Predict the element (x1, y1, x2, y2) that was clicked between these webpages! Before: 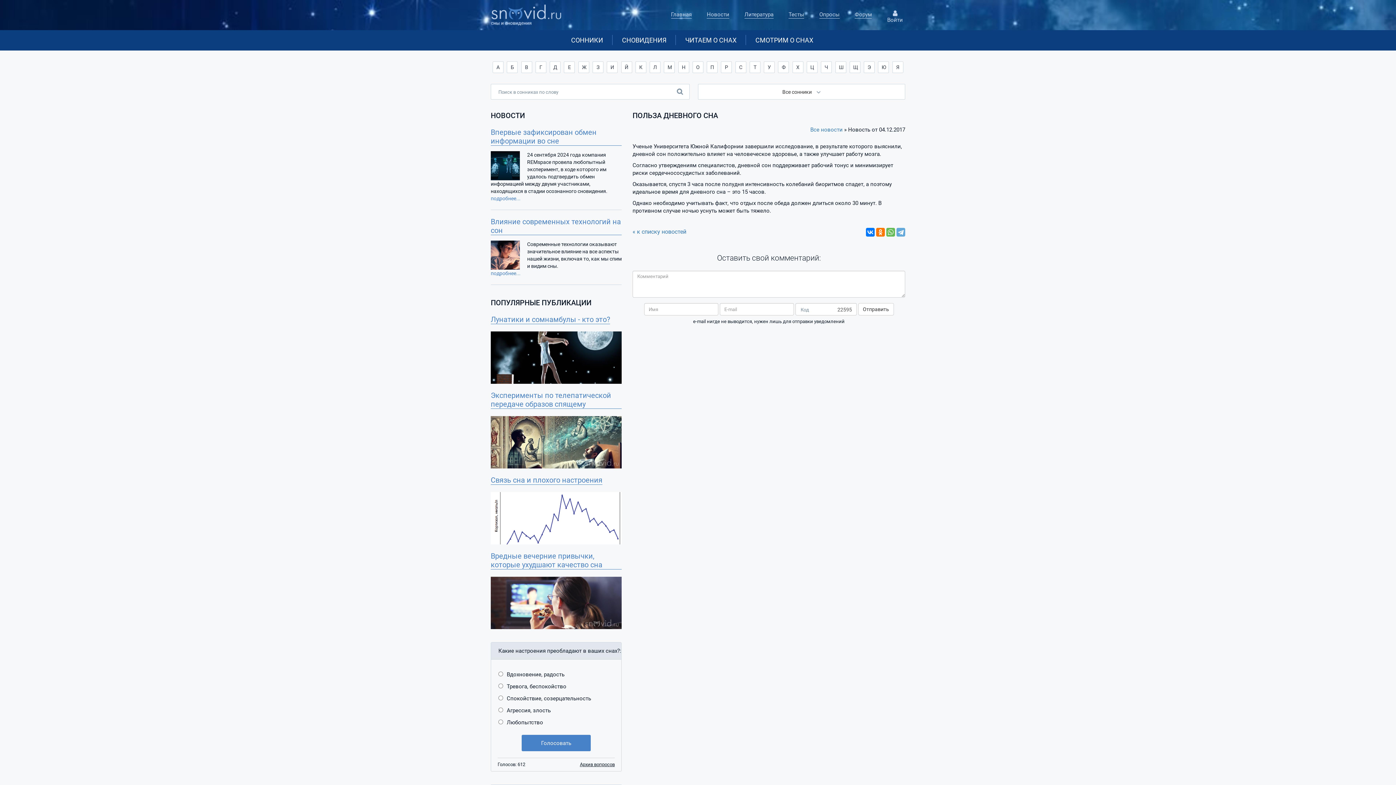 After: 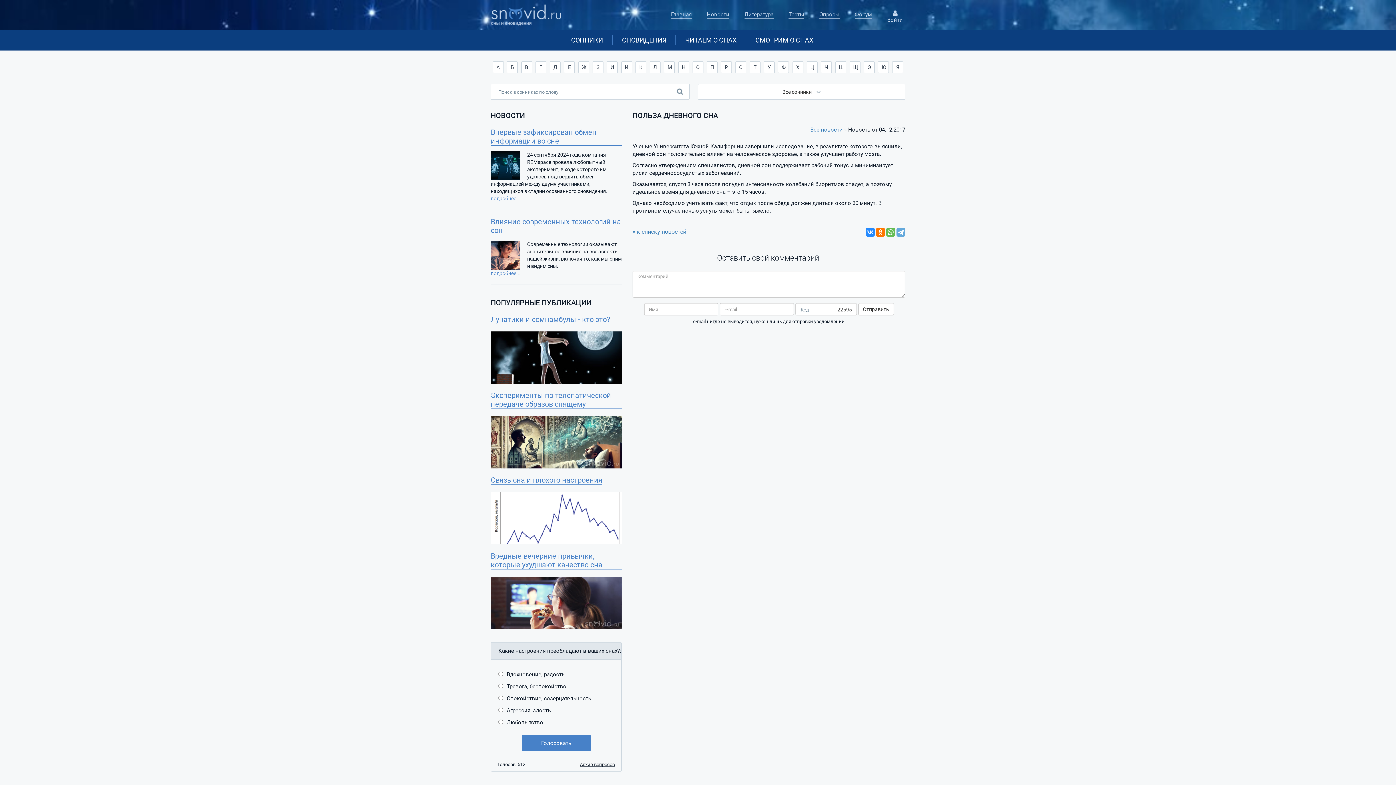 Action: bbox: (866, 228, 874, 236)